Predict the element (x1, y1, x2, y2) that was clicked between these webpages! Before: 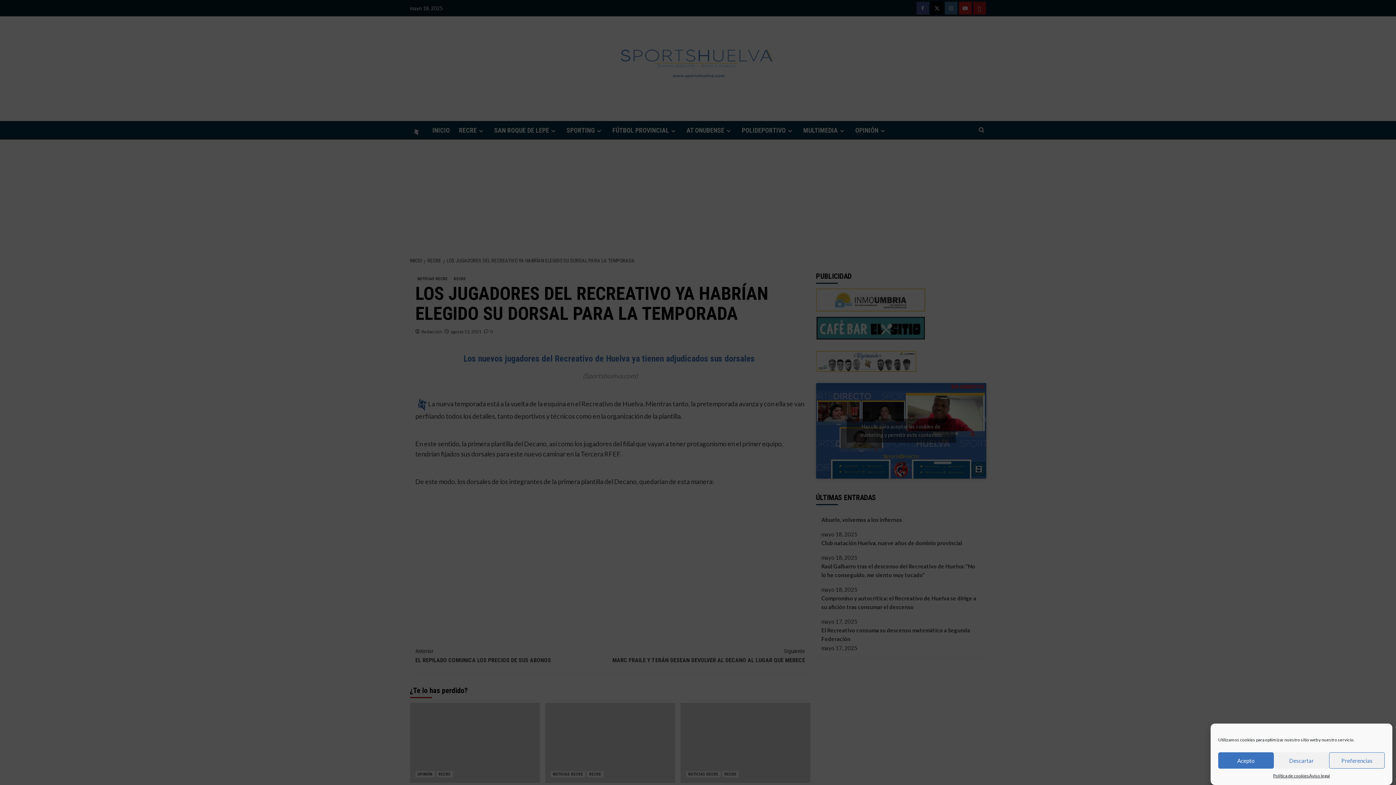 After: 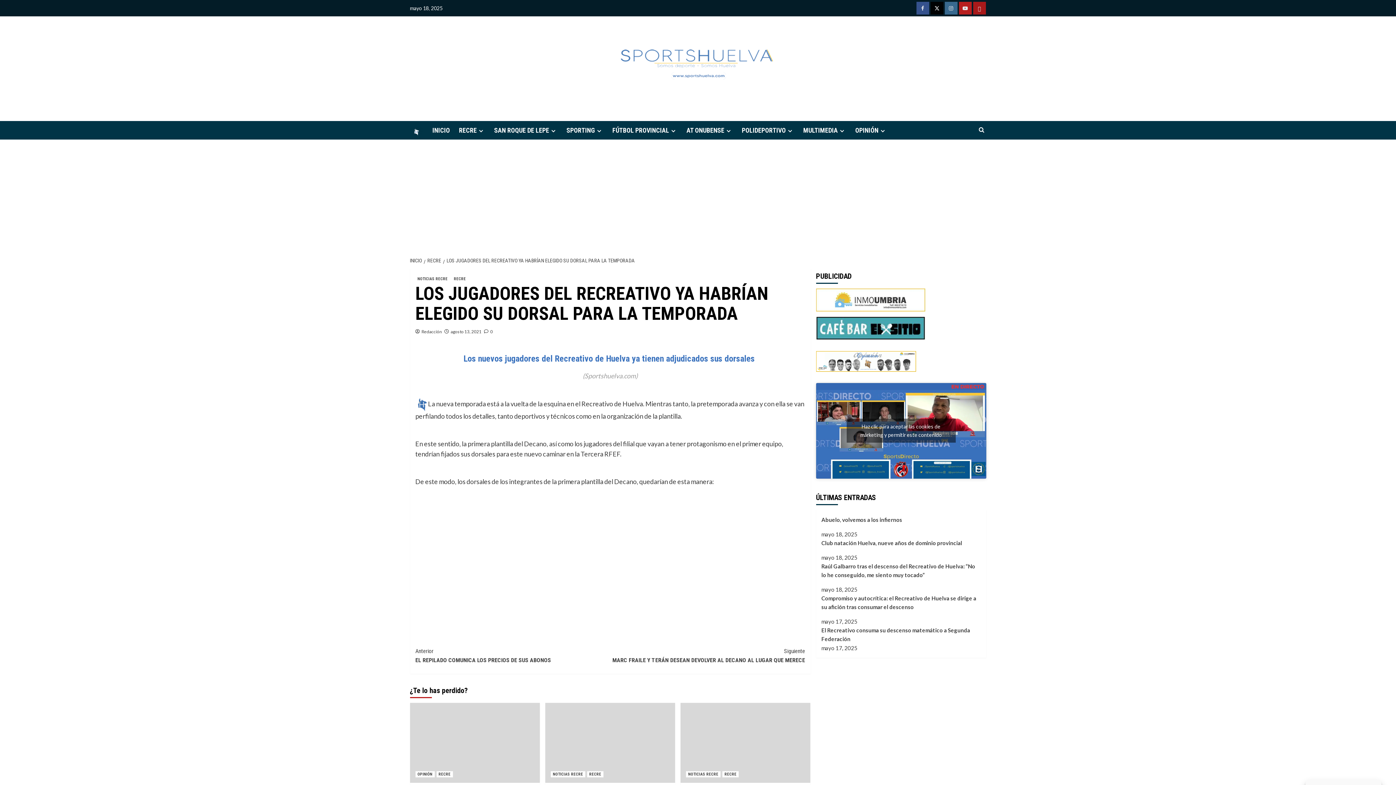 Action: bbox: (1274, 752, 1329, 769) label: Descartar